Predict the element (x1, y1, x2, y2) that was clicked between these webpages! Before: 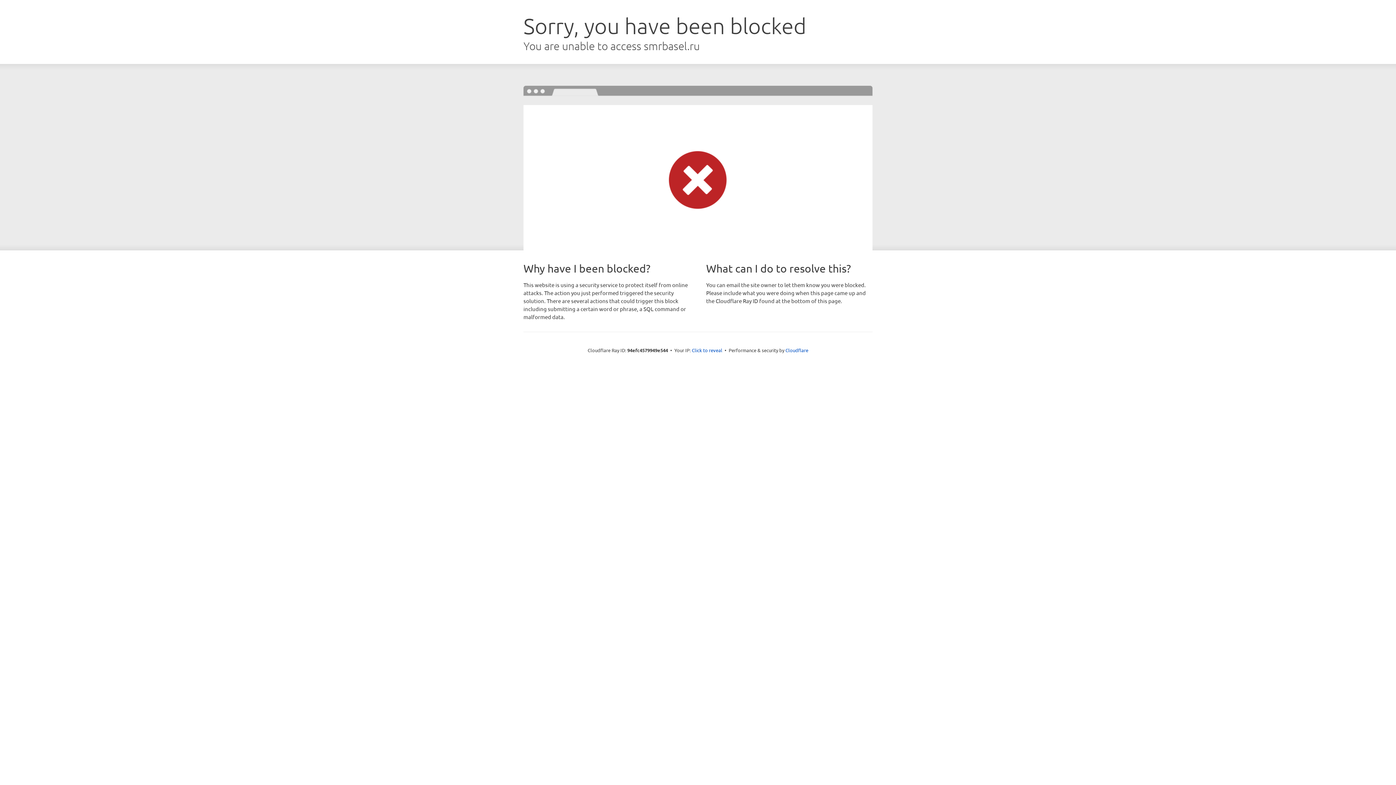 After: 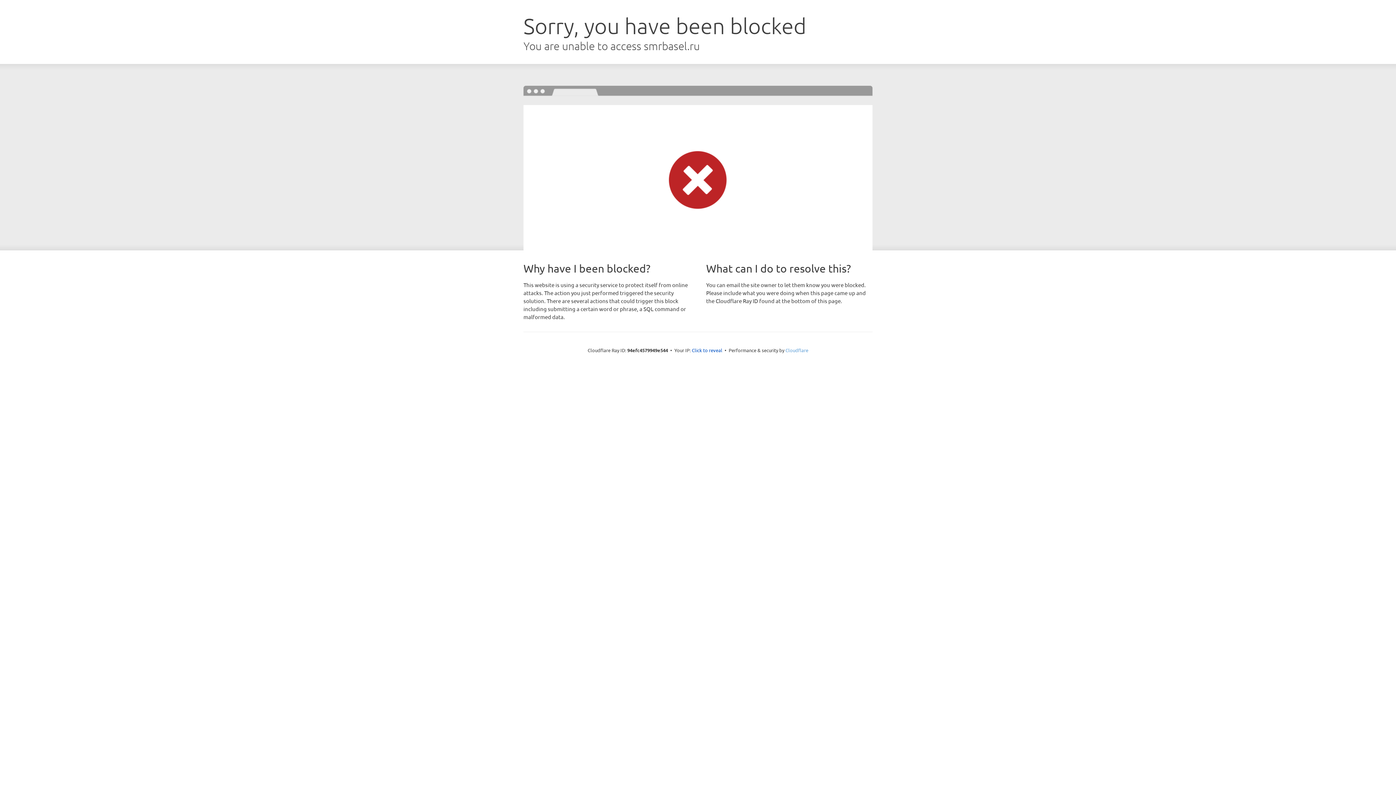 Action: bbox: (785, 347, 808, 353) label: Cloudflare